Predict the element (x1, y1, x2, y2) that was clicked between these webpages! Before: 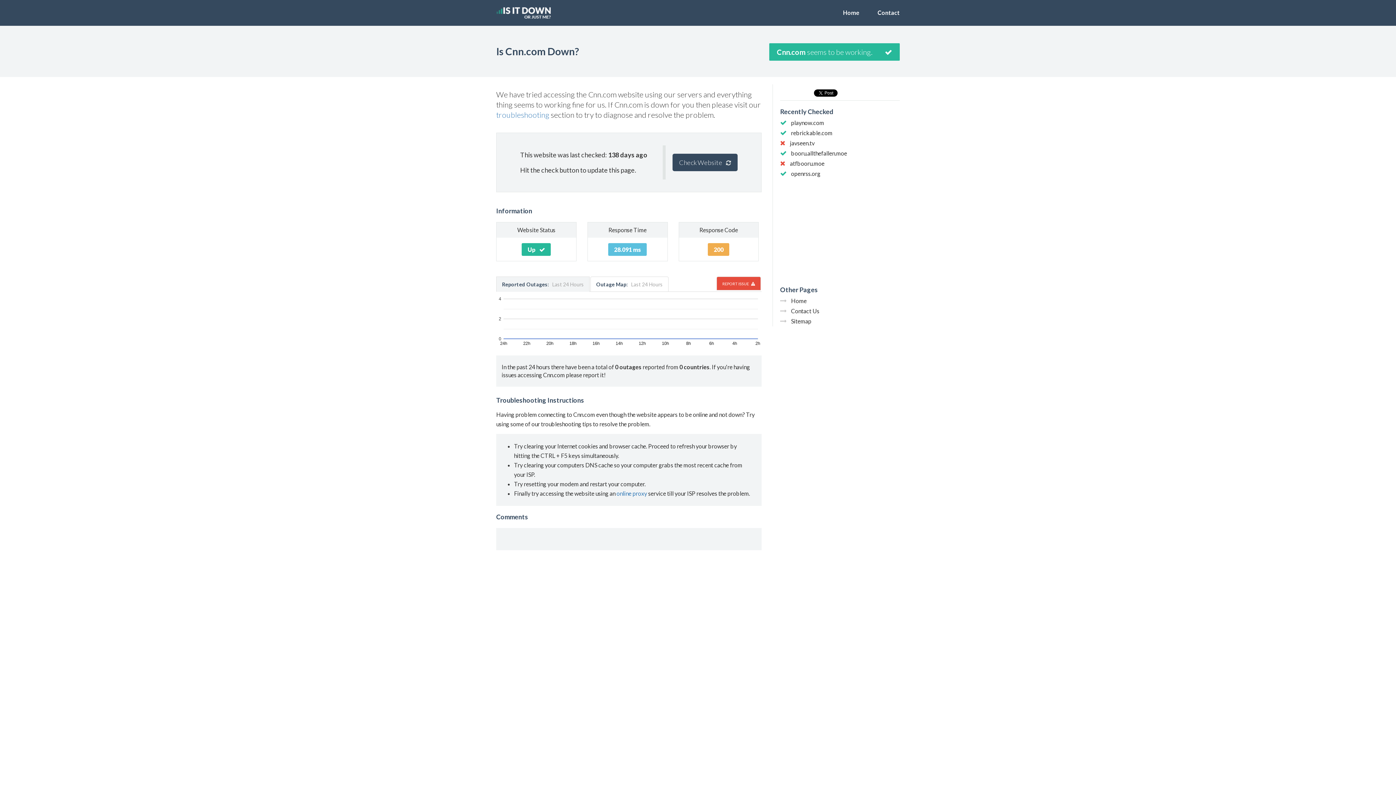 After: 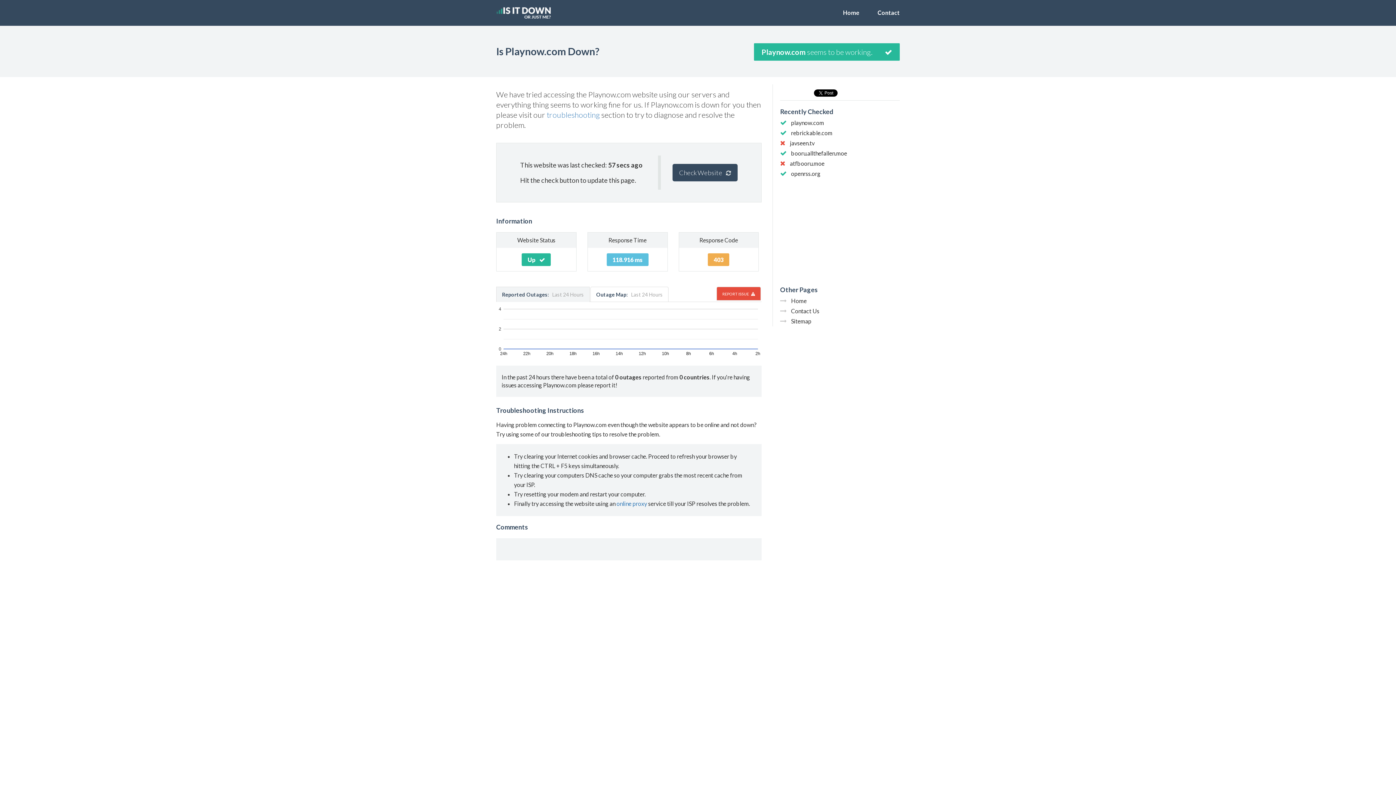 Action: bbox: (791, 119, 824, 126) label: playnow.com